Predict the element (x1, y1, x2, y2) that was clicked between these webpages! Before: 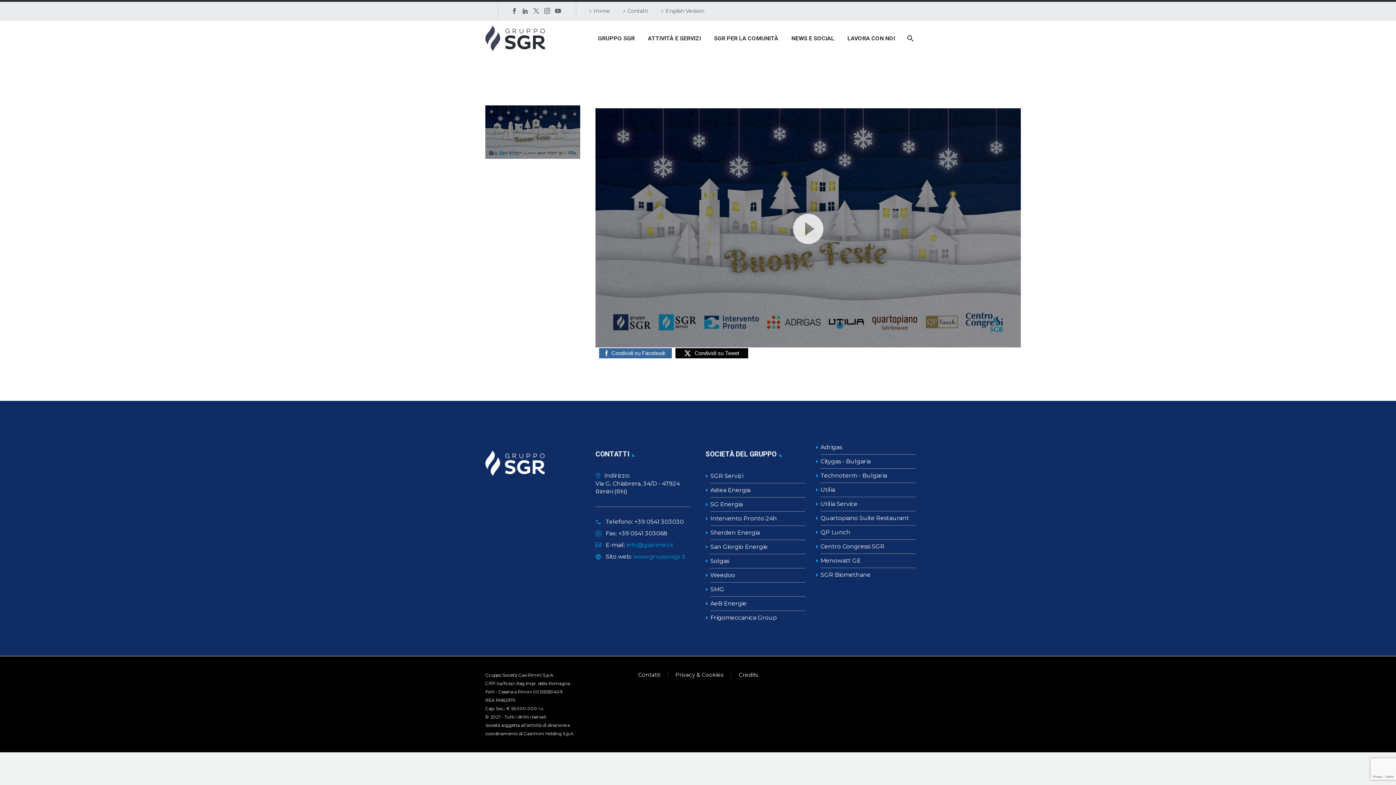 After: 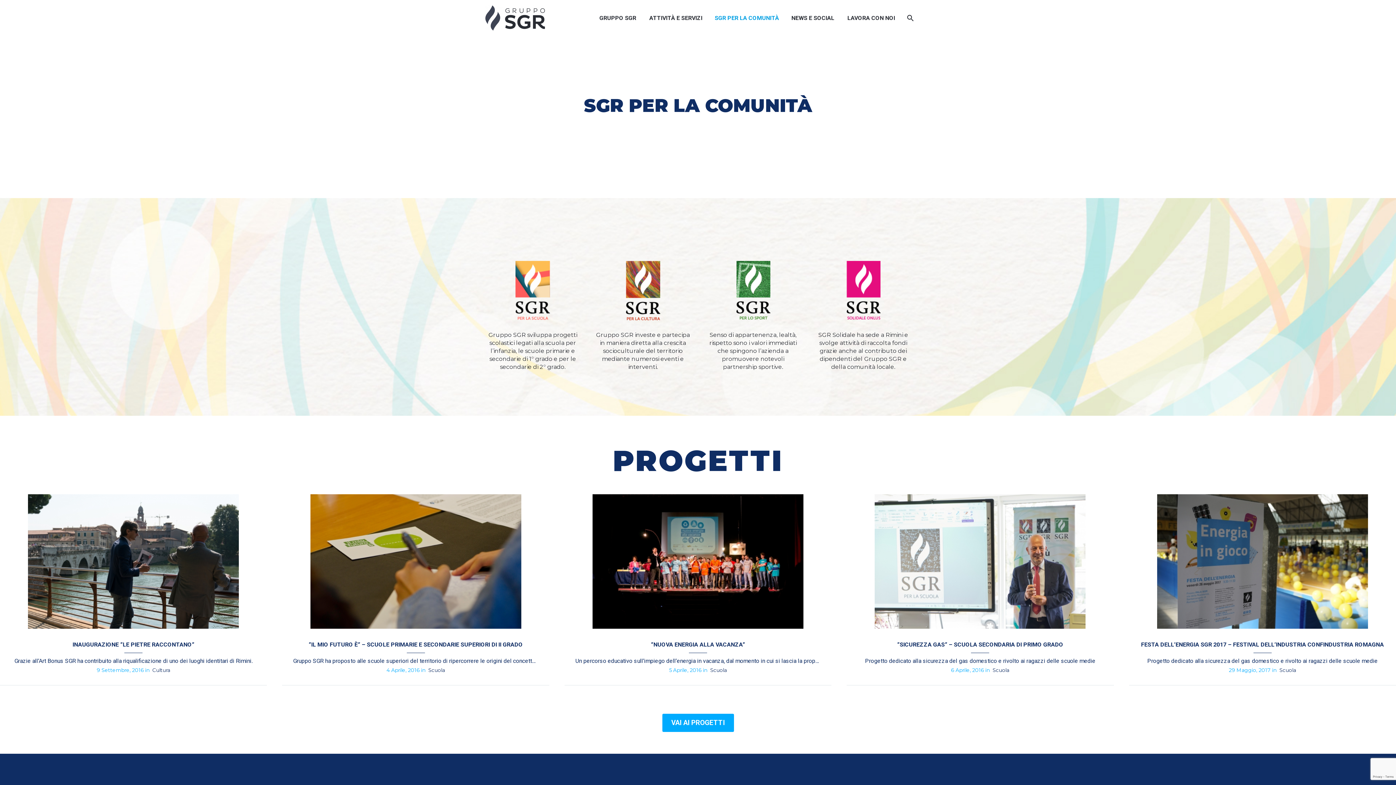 Action: label: SGR PER LA COMUNITÀ bbox: (708, 33, 784, 42)